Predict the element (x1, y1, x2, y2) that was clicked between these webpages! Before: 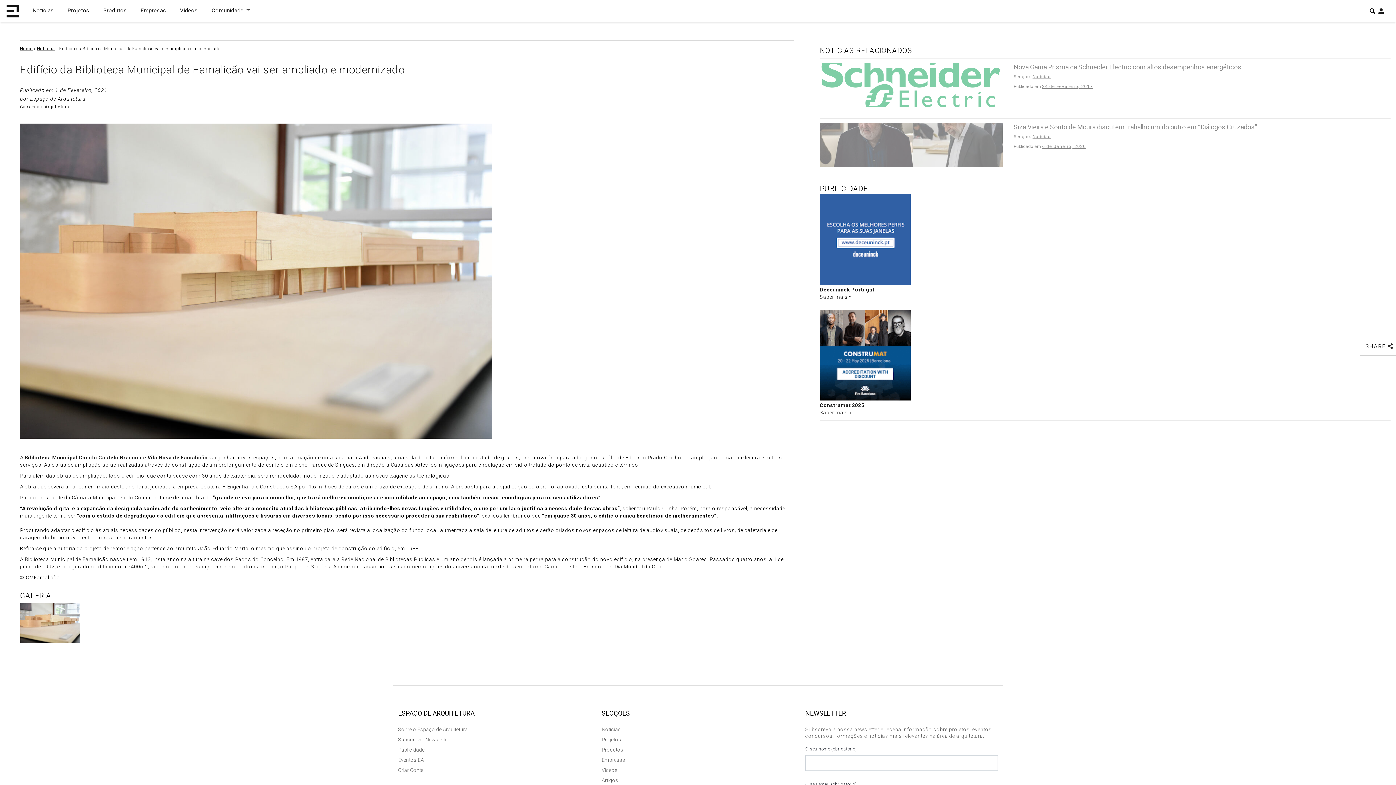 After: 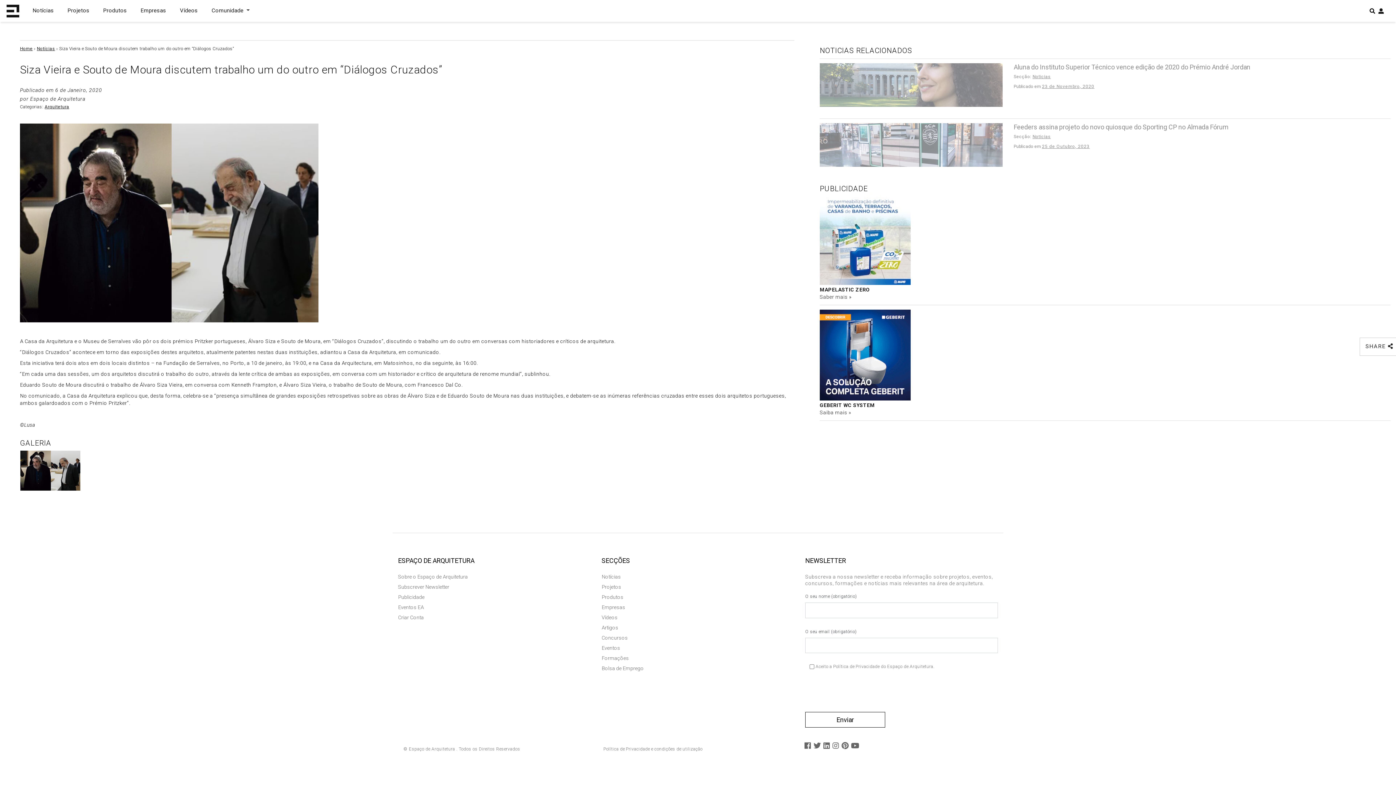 Action: bbox: (819, 123, 1390, 174) label: Siza Vieira e Souto de Moura discutem trabalho um do outro em “Diálogos Cruzados”

Secção: Noticias

Publicado em 6 de Janeiro, 2020